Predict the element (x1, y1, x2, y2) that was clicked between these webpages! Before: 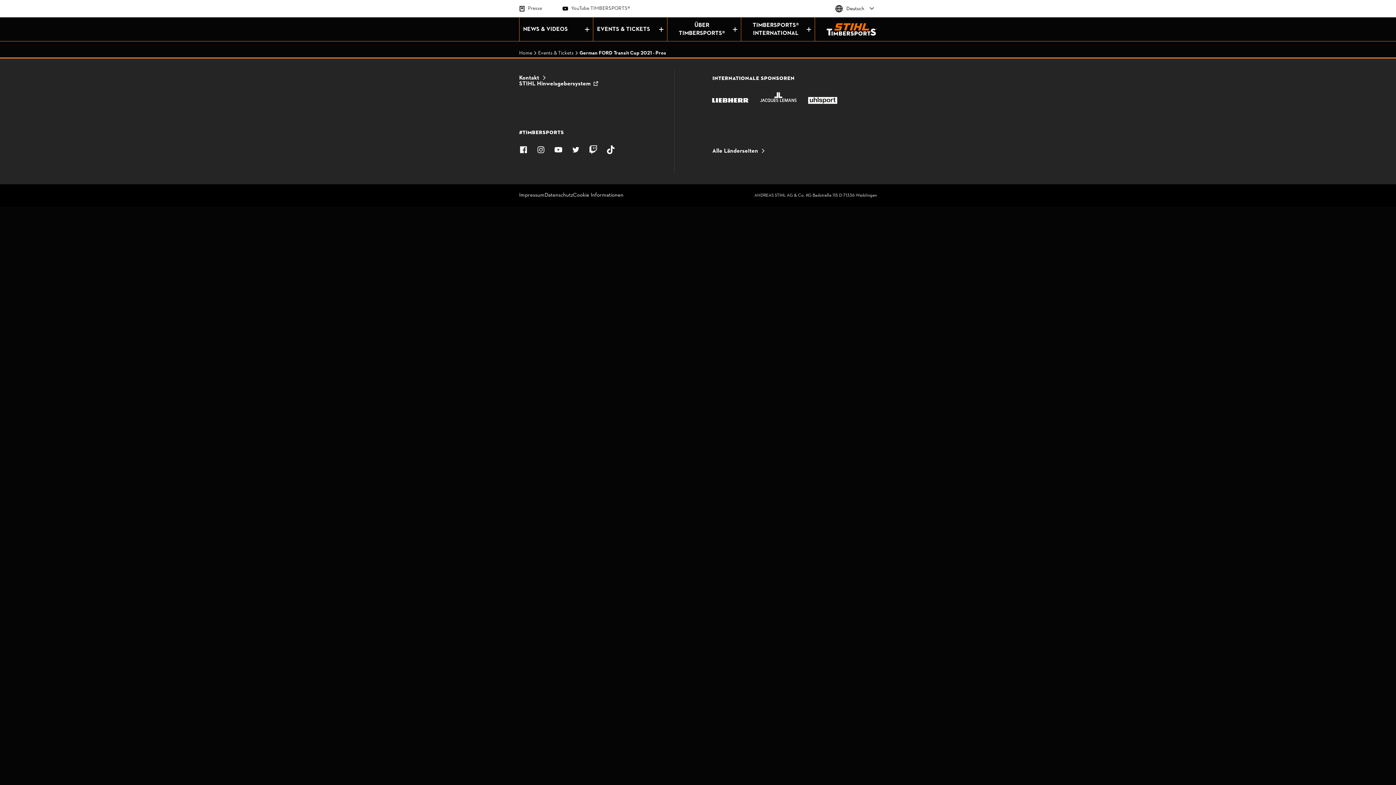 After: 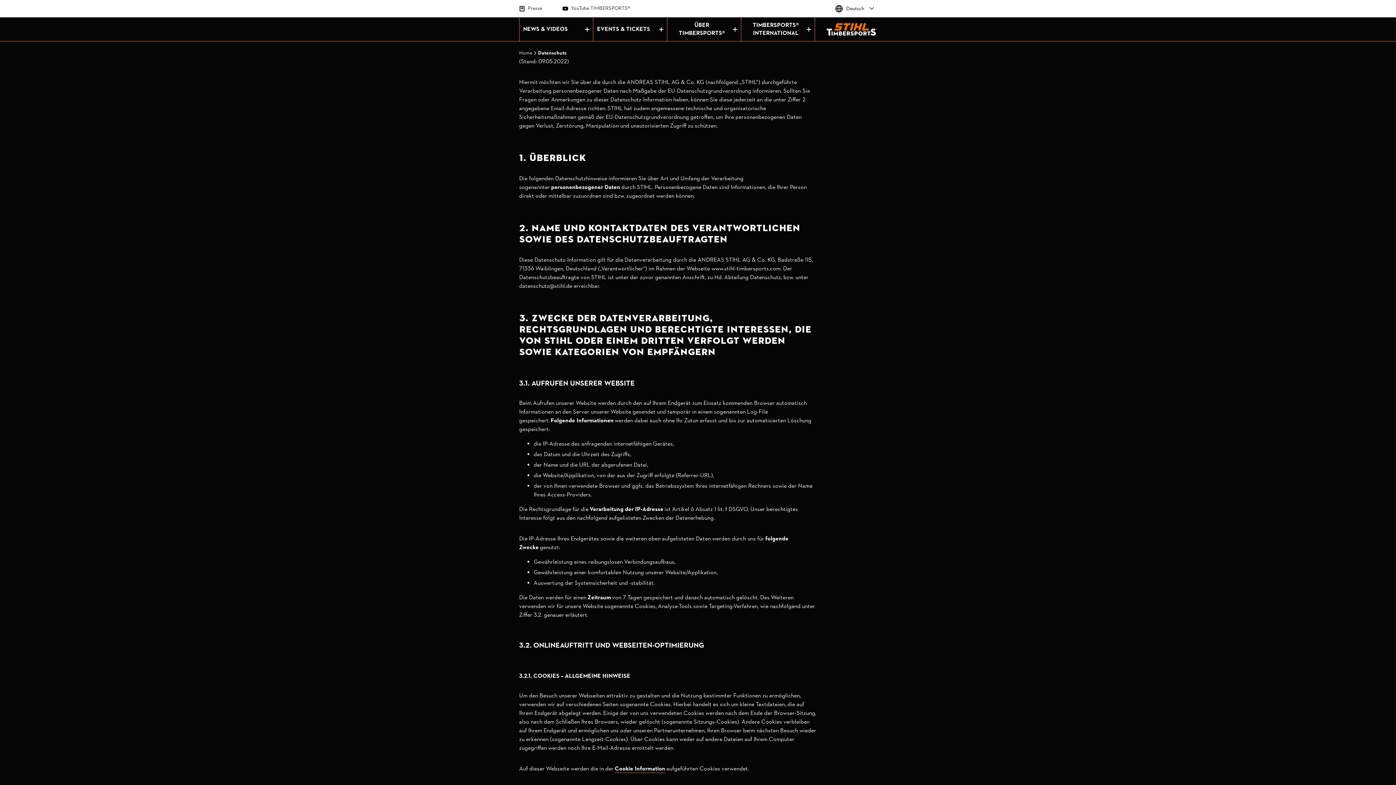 Action: bbox: (544, 192, 573, 198) label: Datenschutz